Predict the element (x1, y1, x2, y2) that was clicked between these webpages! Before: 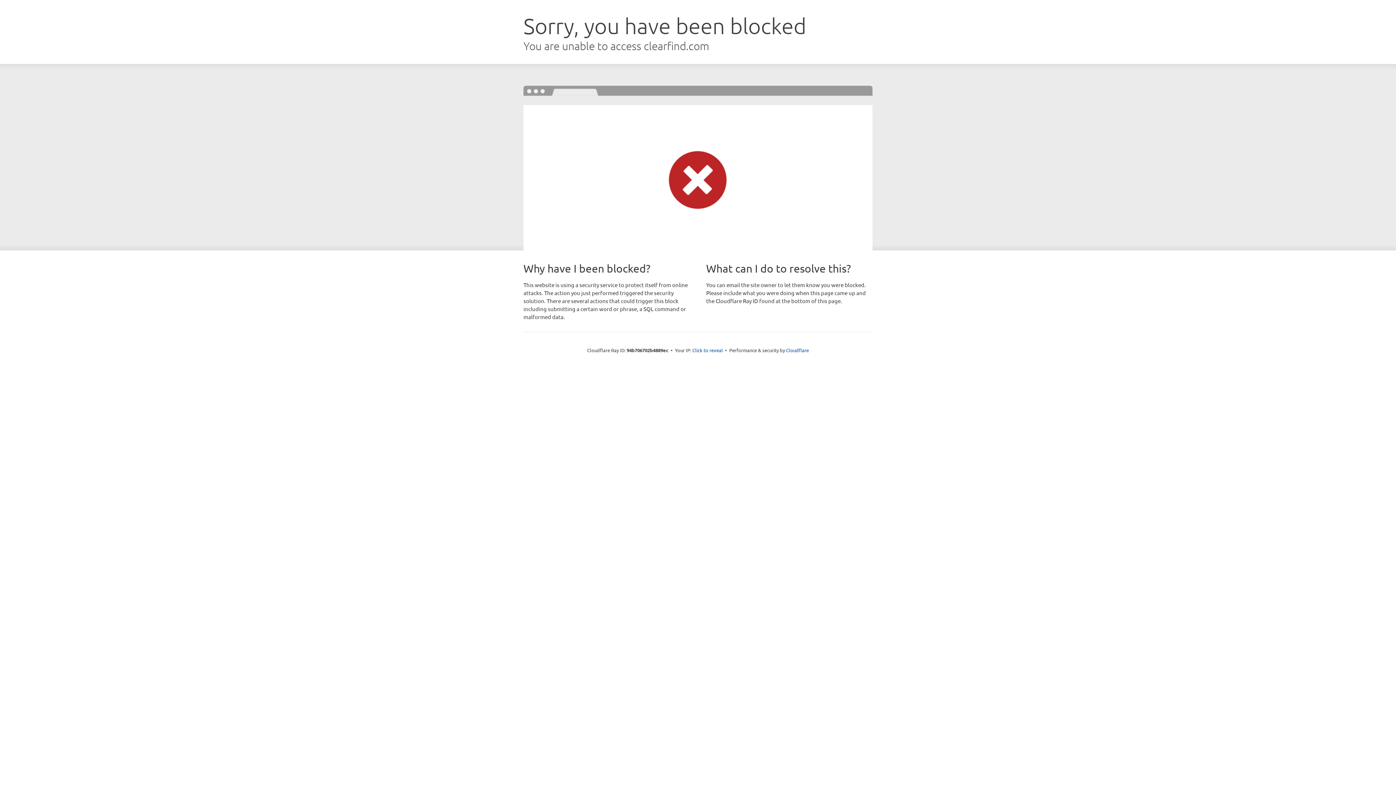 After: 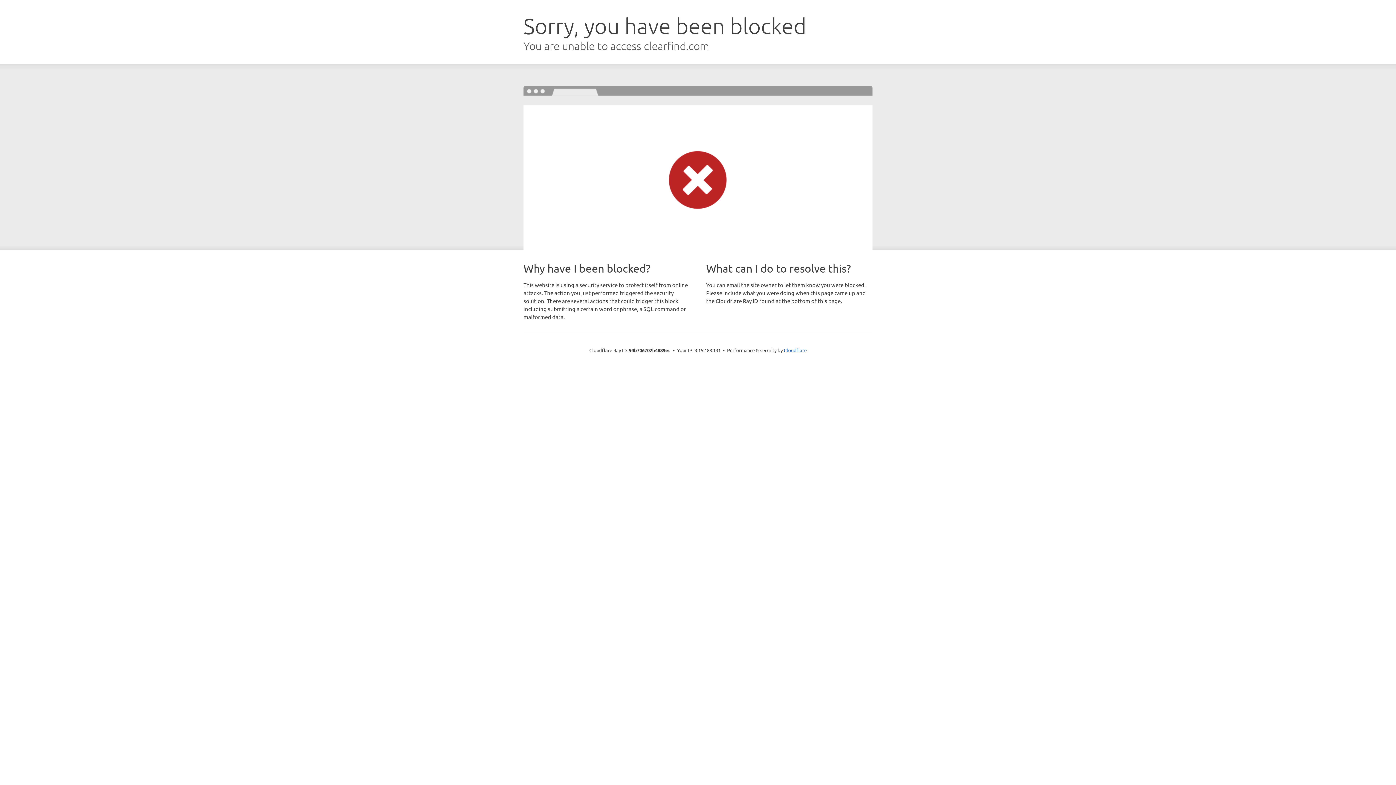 Action: bbox: (692, 346, 723, 353) label: Click to reveal